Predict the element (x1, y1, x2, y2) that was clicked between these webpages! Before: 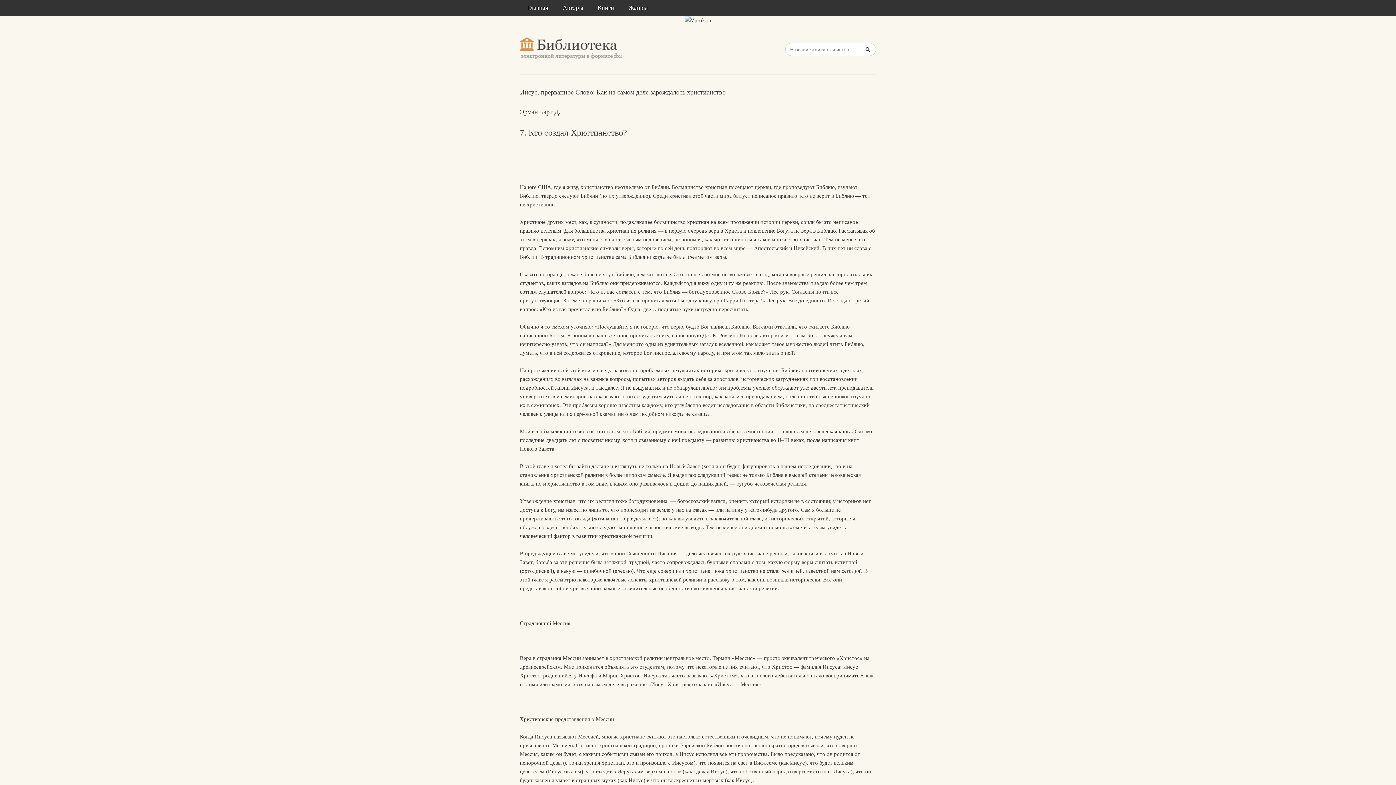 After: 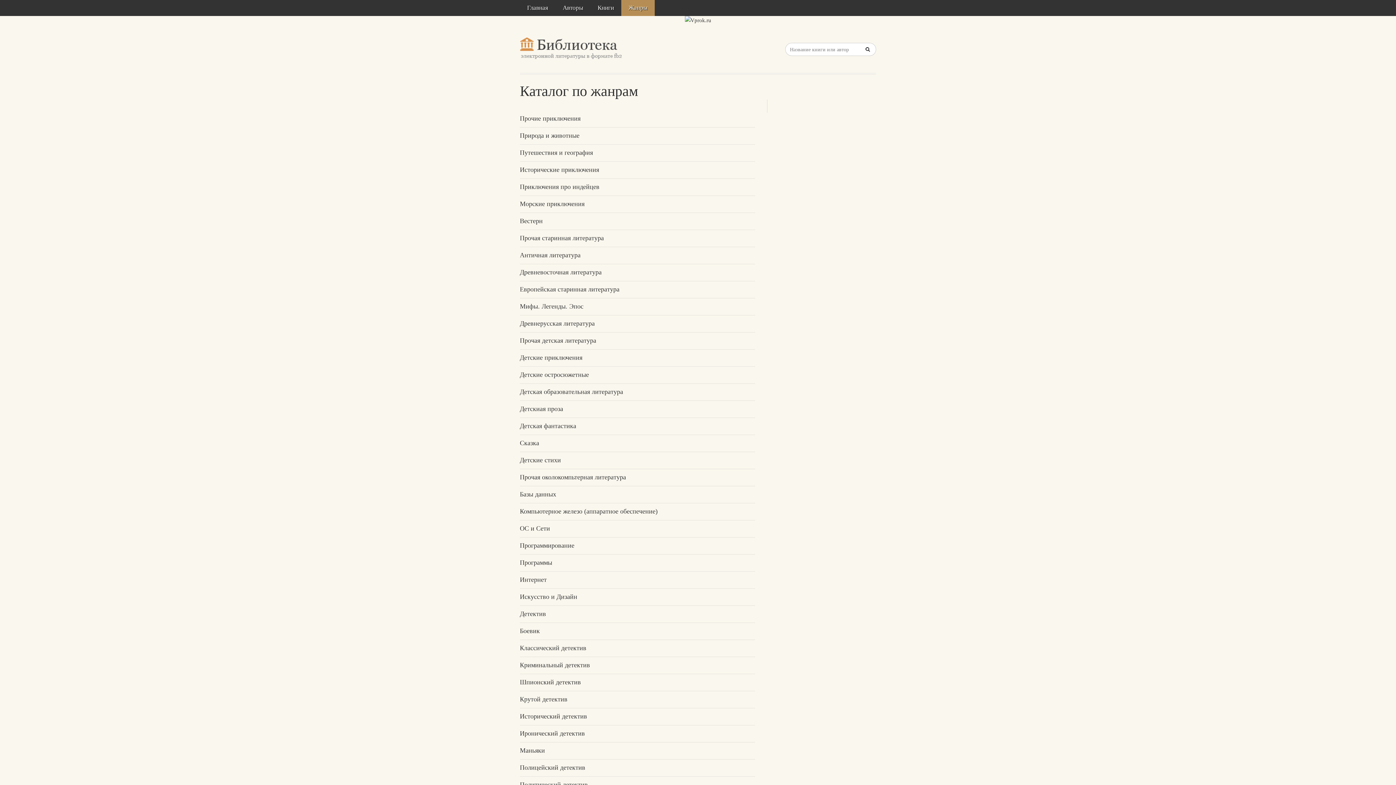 Action: bbox: (621, 0, 654, 16) label: Жанры